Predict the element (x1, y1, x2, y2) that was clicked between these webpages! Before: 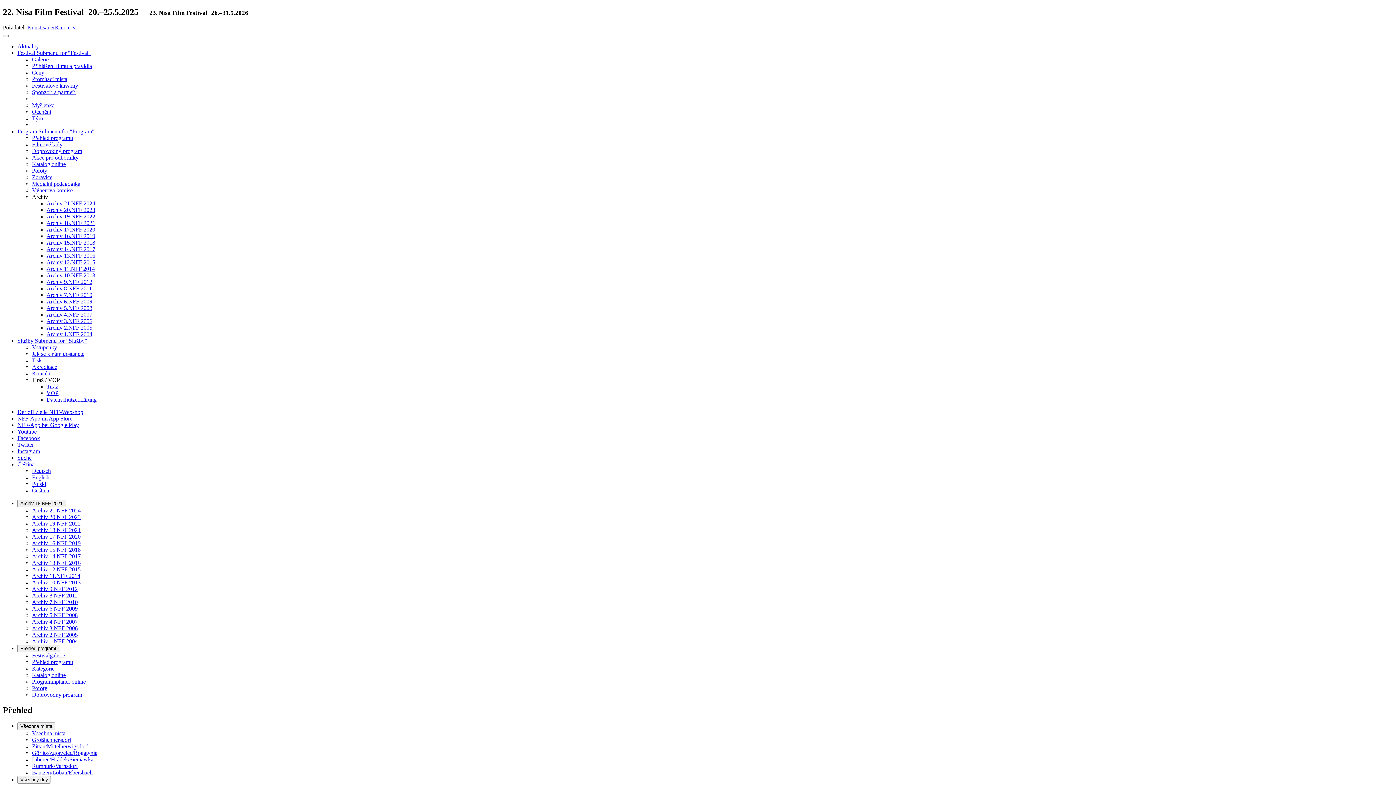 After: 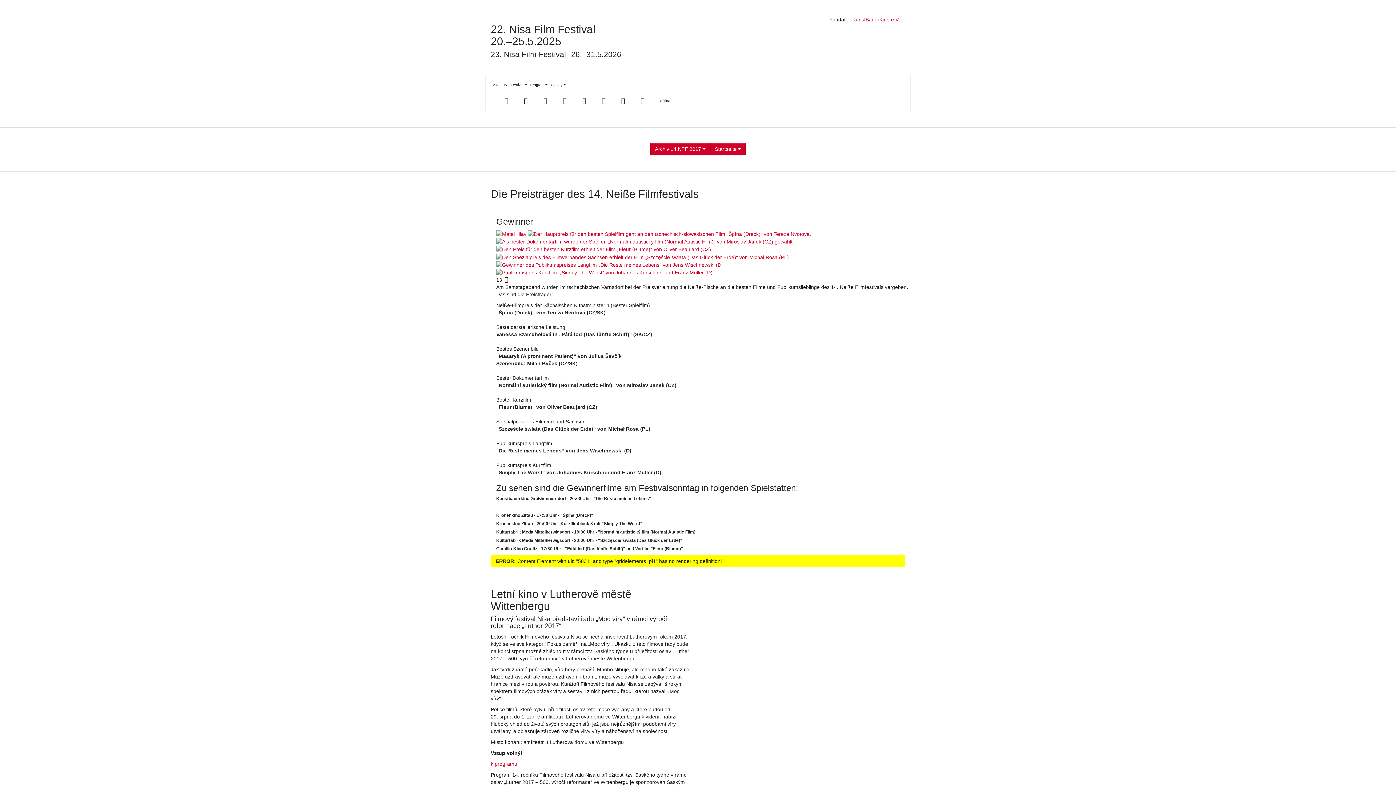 Action: label: Archiv 14.NFF 2017 bbox: (32, 553, 80, 559)